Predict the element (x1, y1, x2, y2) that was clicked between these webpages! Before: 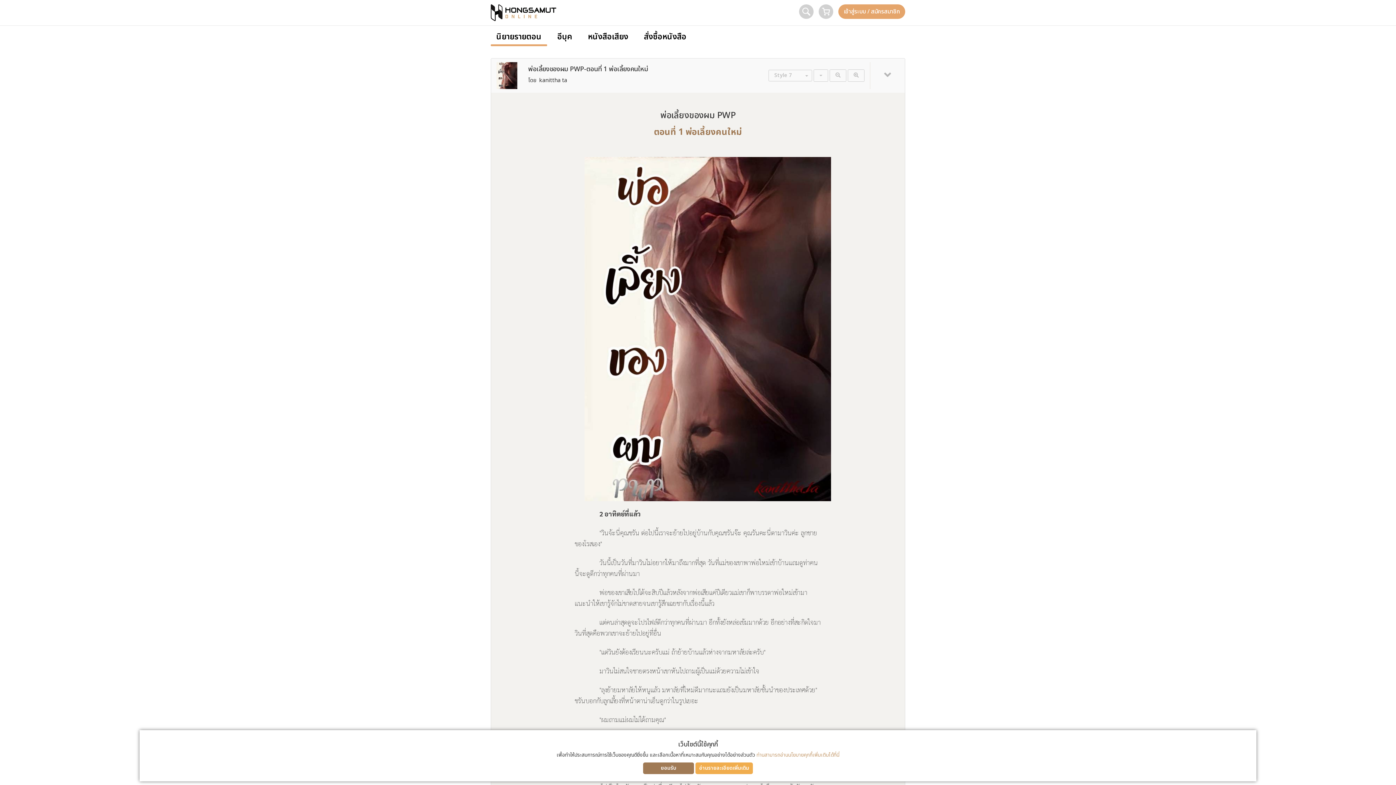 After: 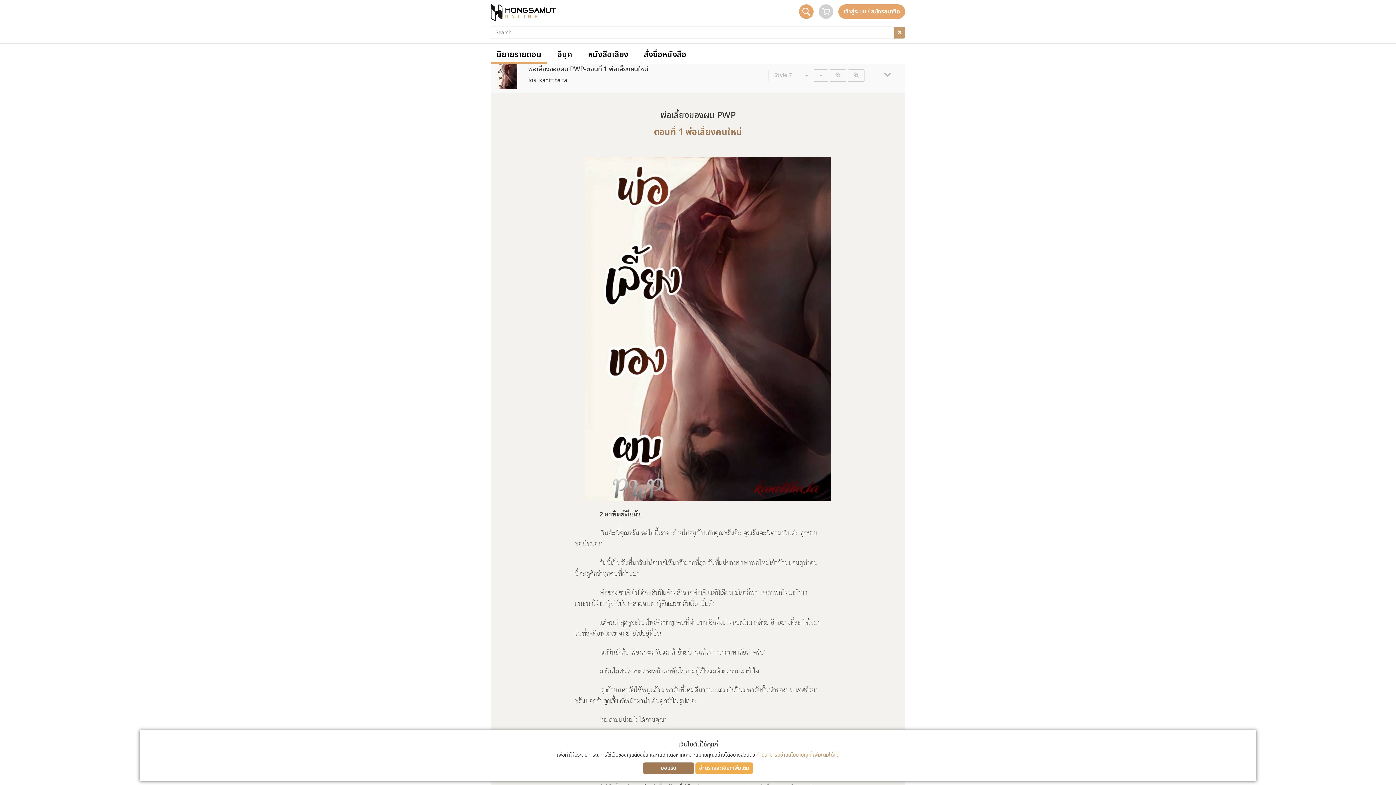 Action: bbox: (799, 4, 813, 18)